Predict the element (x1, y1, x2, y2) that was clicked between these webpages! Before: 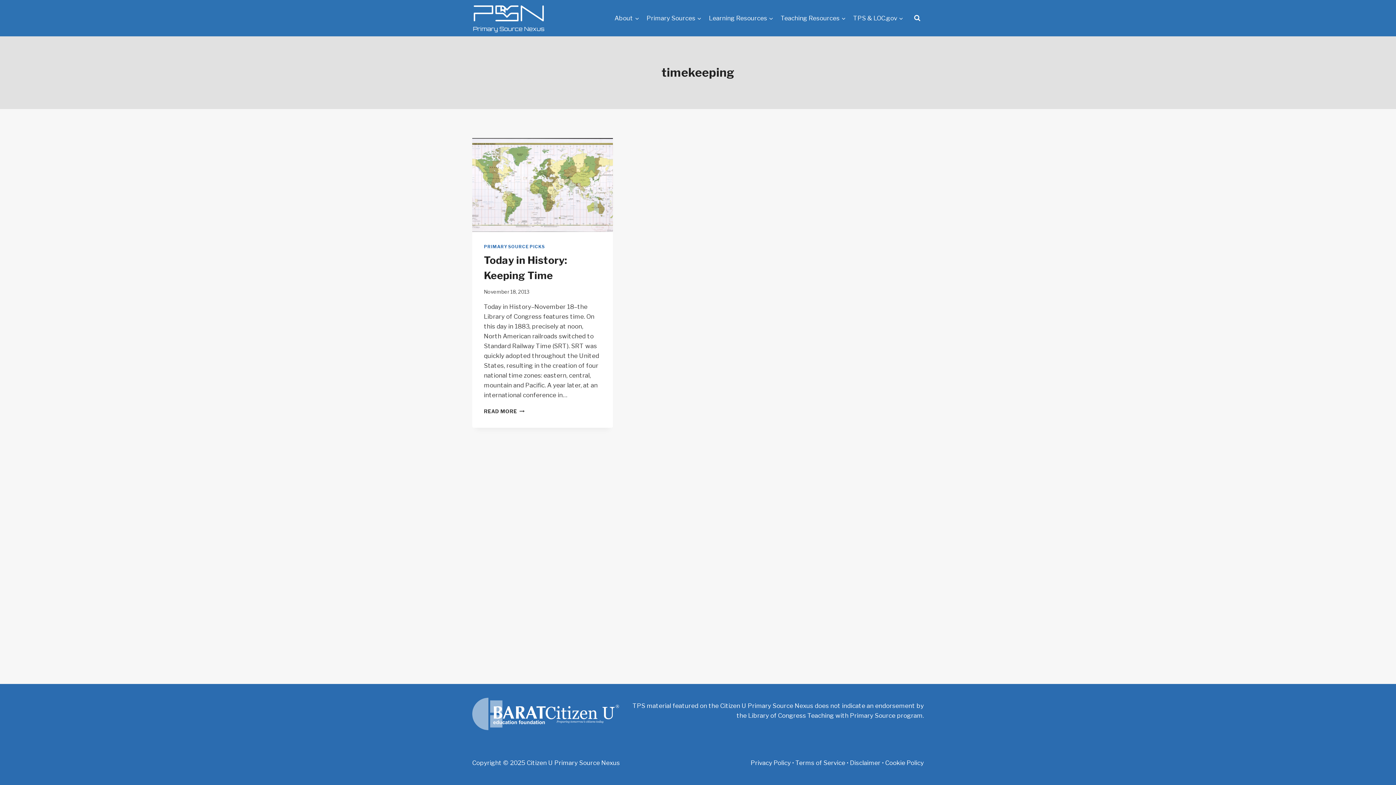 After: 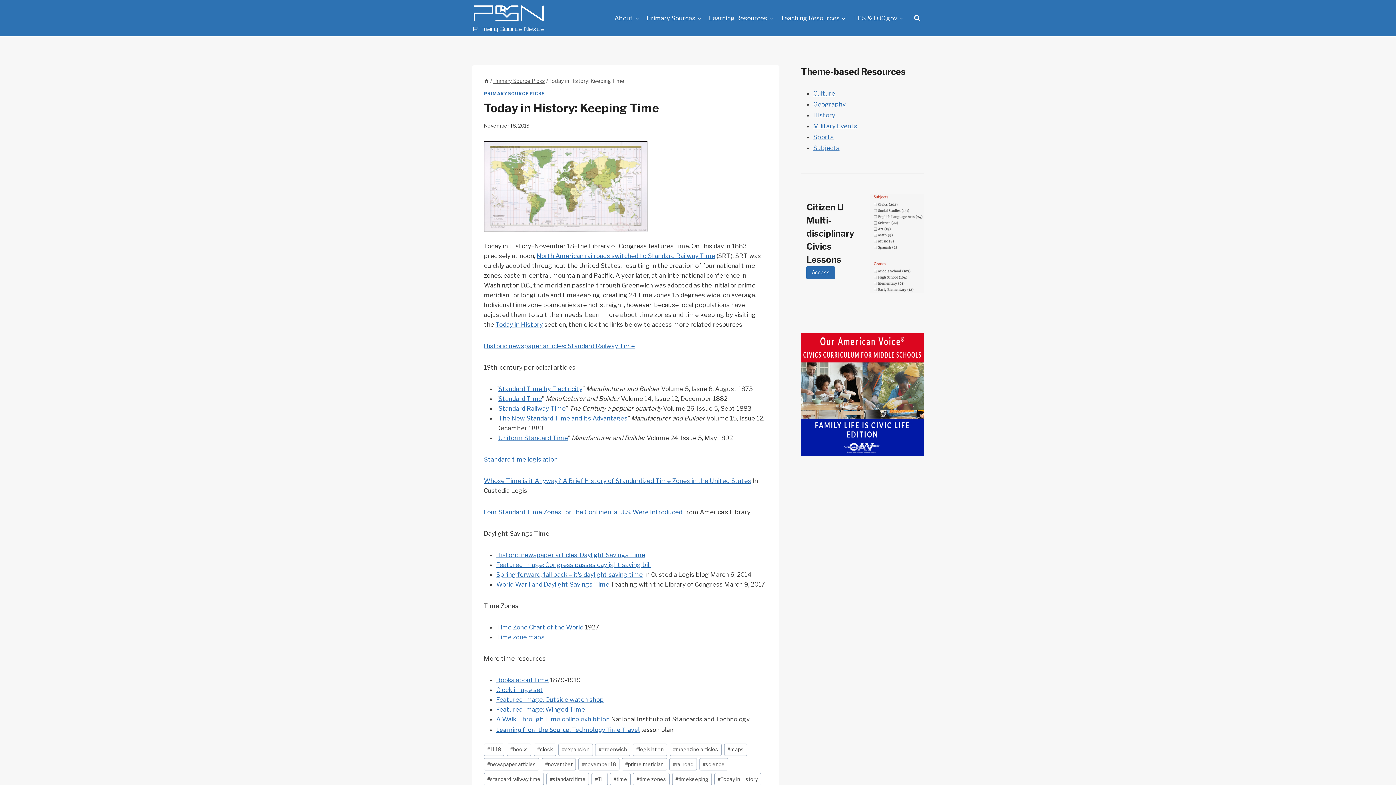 Action: label: READ MORE
TODAY IN HISTORY: KEEPING TIME bbox: (484, 408, 524, 414)